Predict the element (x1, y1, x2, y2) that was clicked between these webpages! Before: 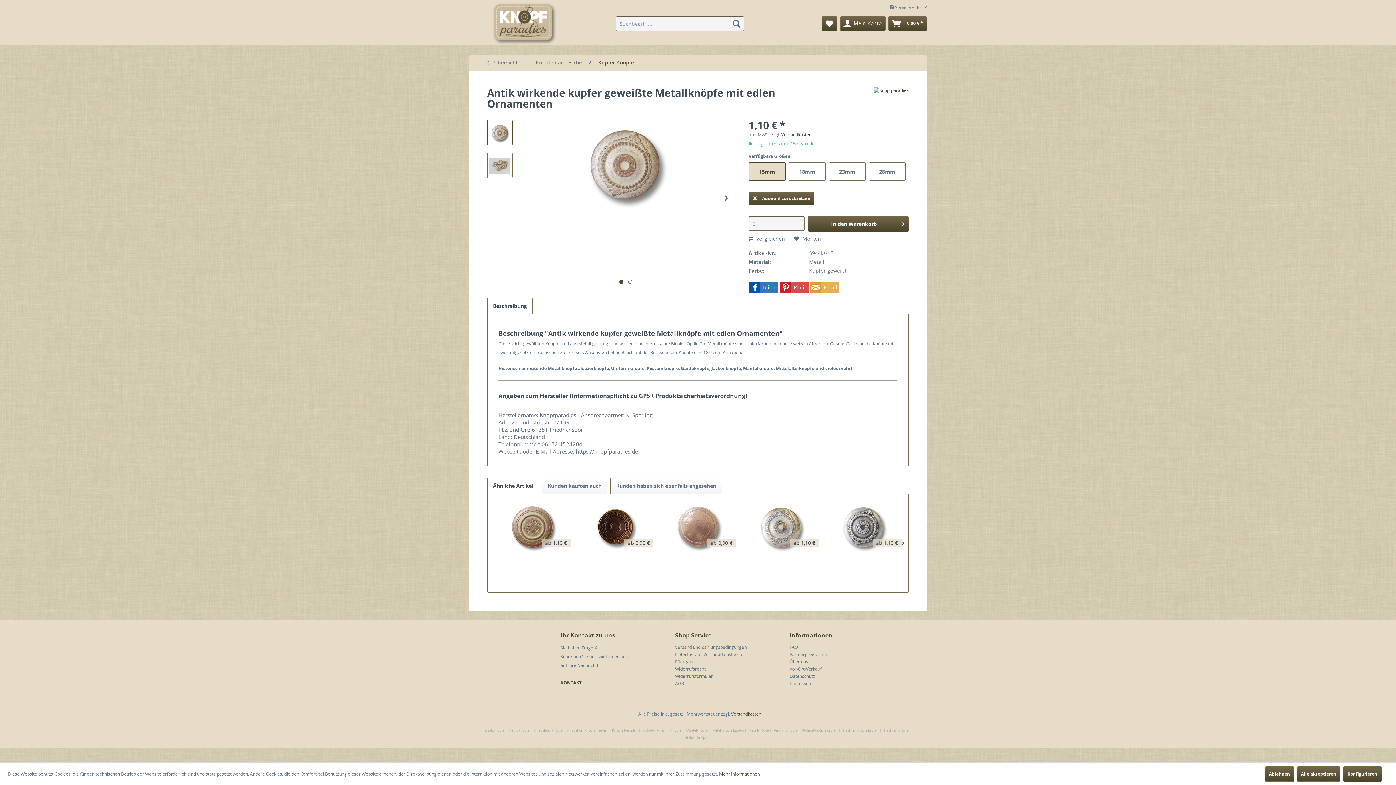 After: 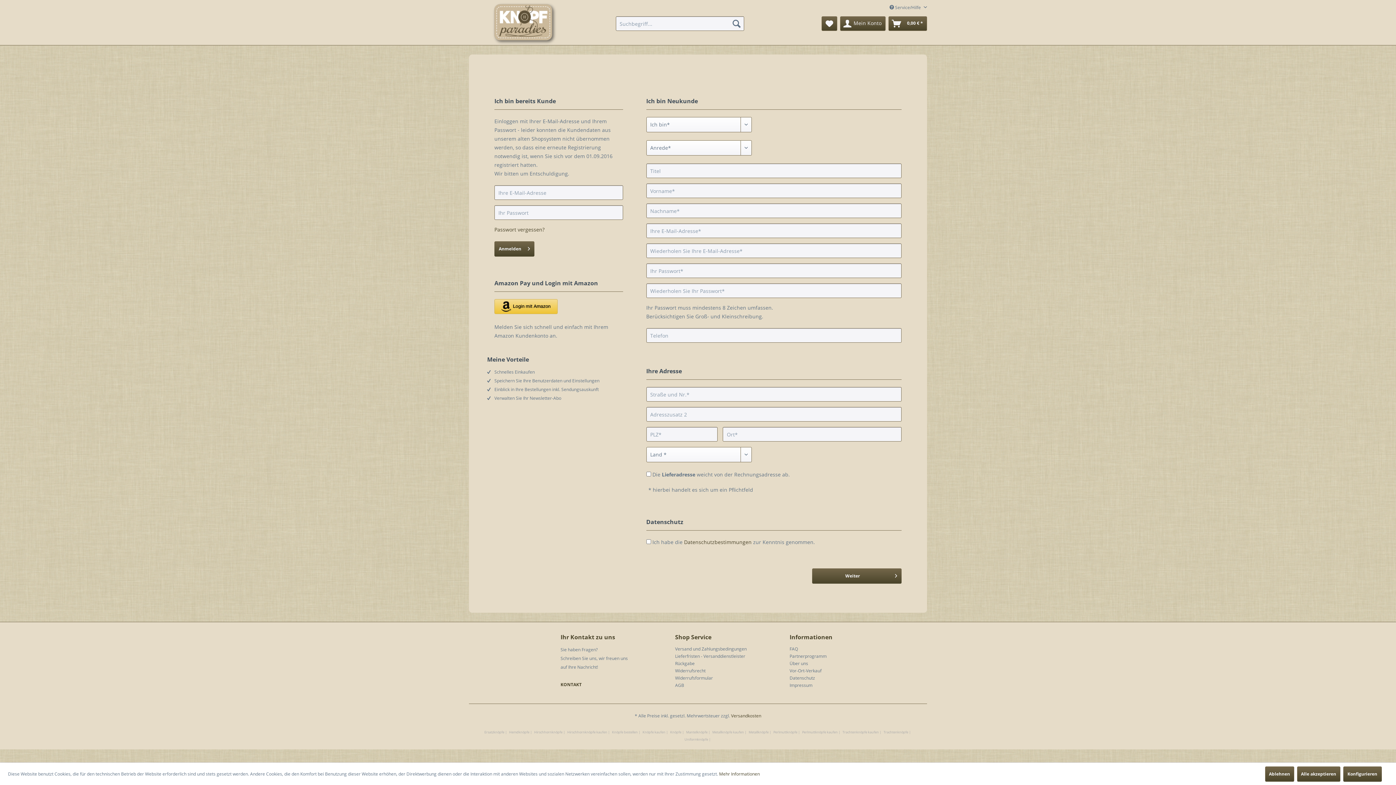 Action: bbox: (840, 16, 885, 30) label: Mein Konto